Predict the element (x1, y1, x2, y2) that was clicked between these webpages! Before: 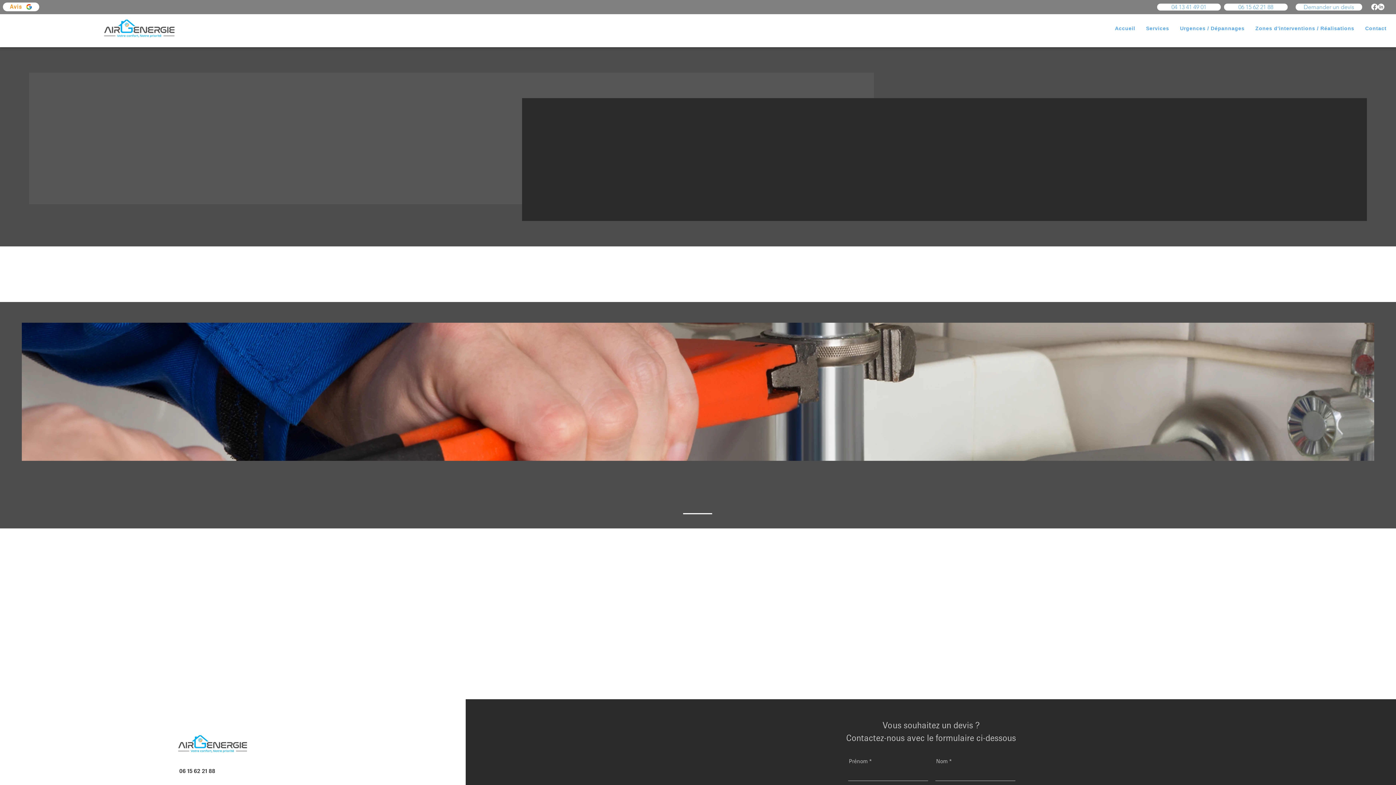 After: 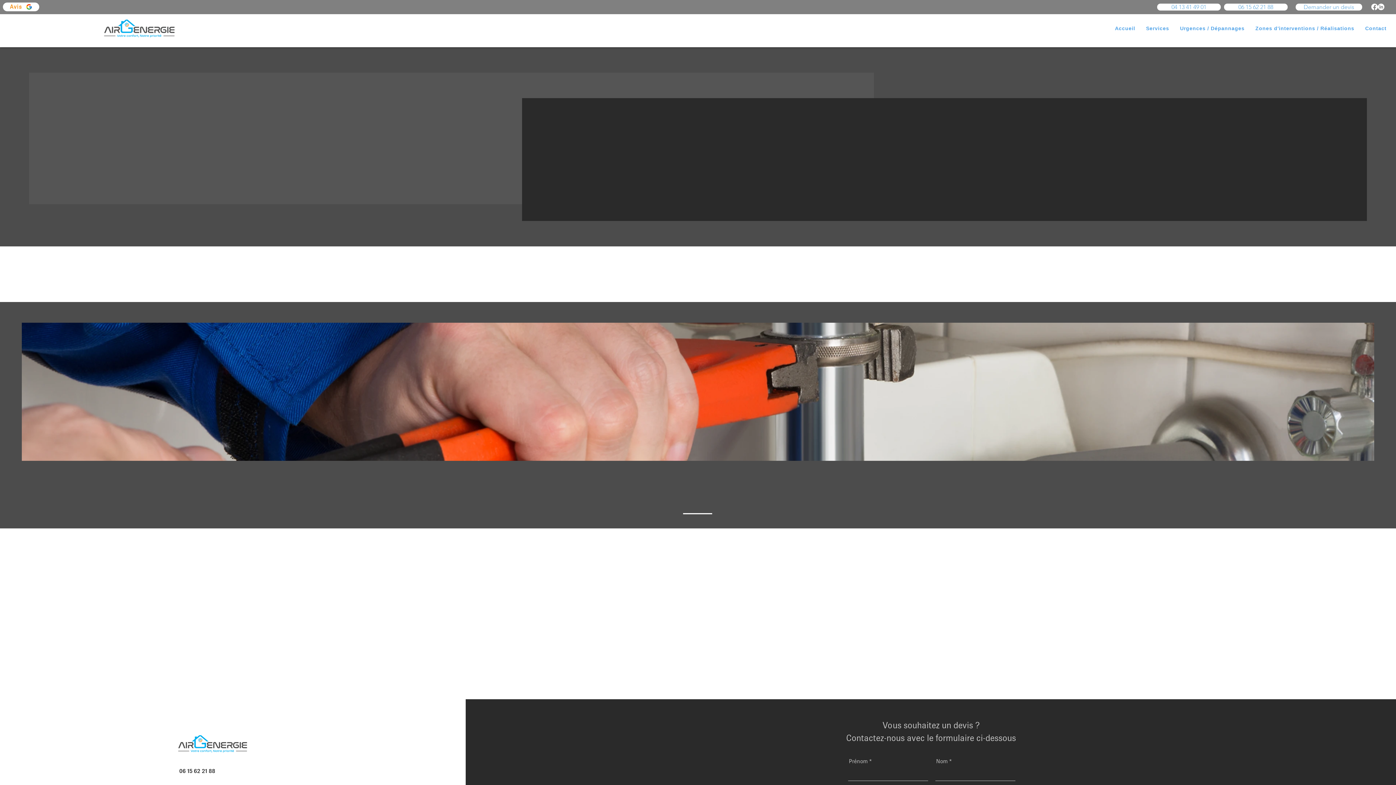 Action: bbox: (1371, 3, 1378, 10) label: Facebook